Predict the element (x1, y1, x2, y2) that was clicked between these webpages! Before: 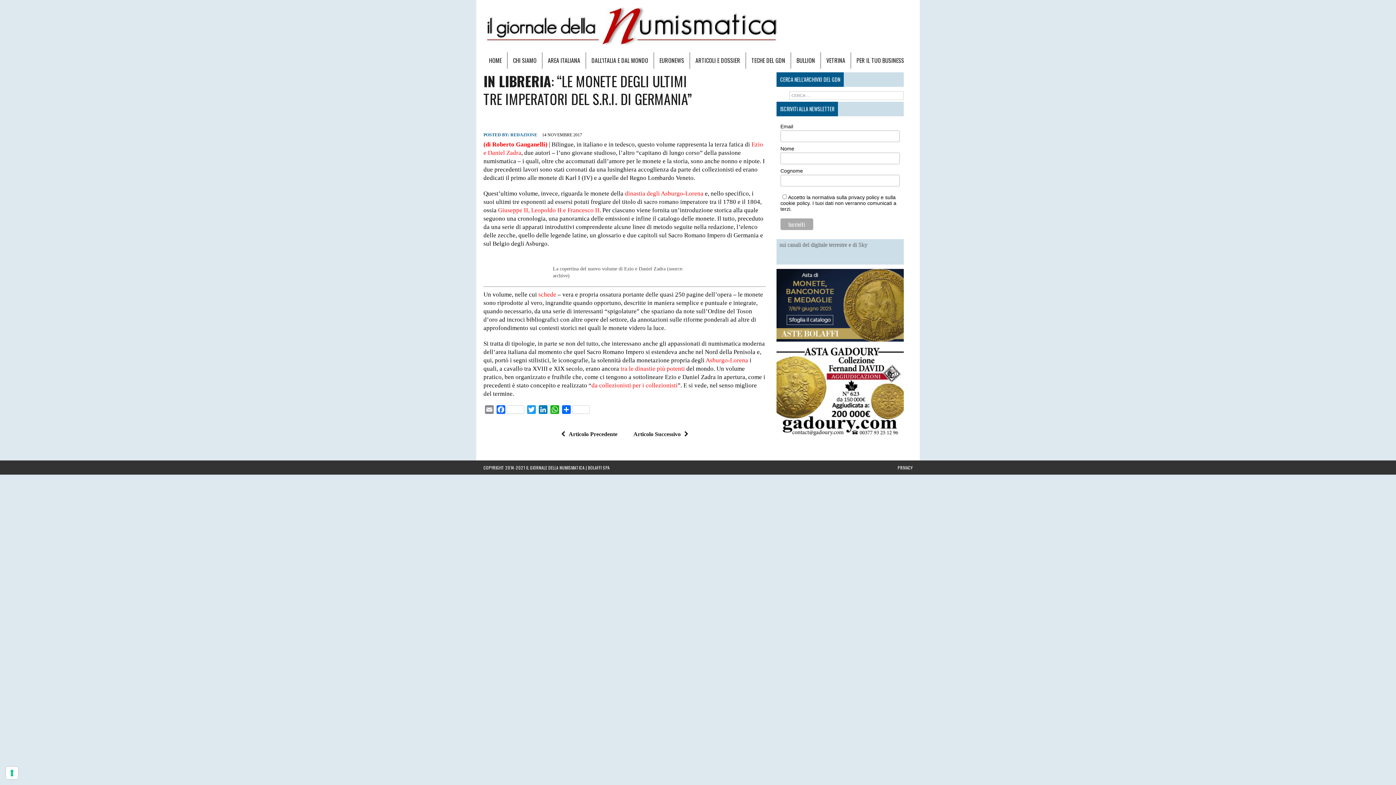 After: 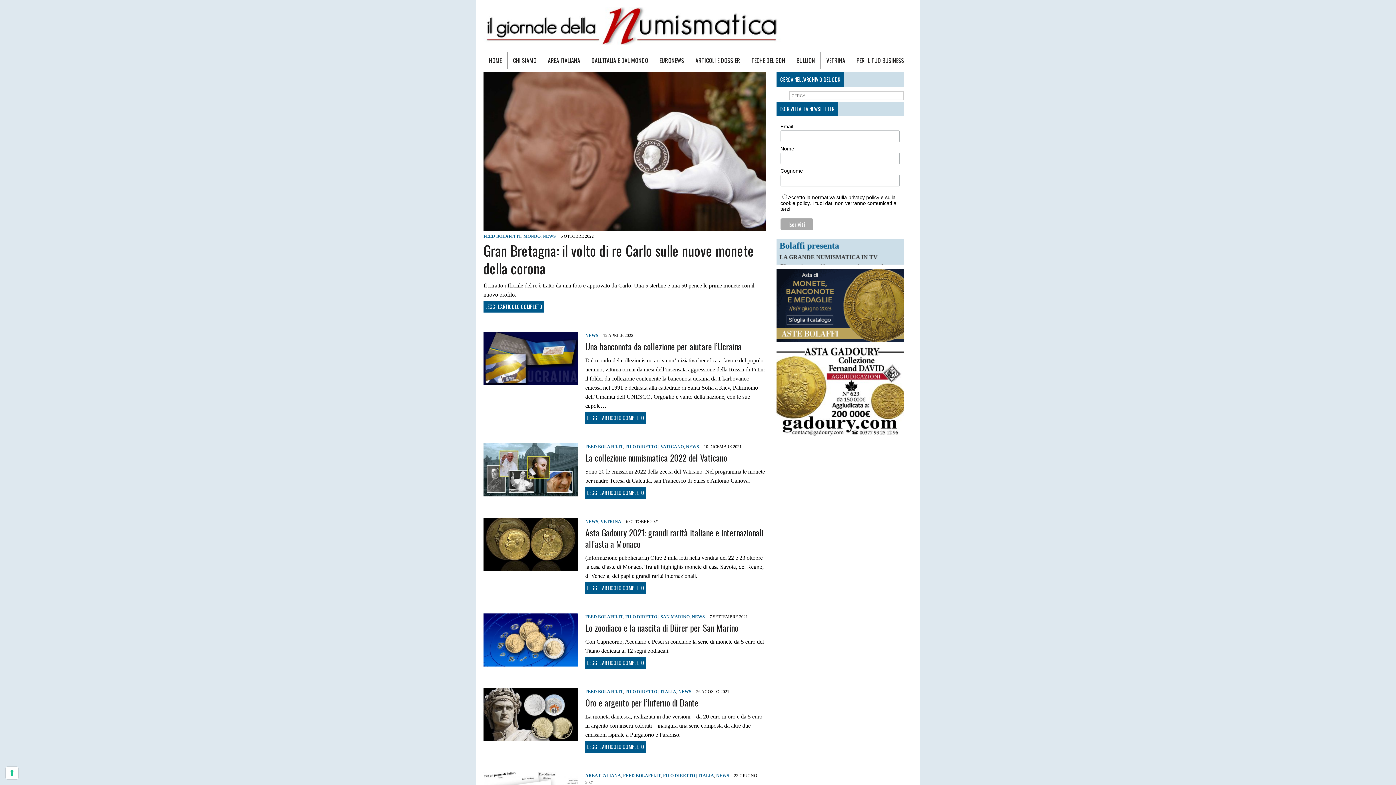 Action: bbox: (483, 7, 912, 45)